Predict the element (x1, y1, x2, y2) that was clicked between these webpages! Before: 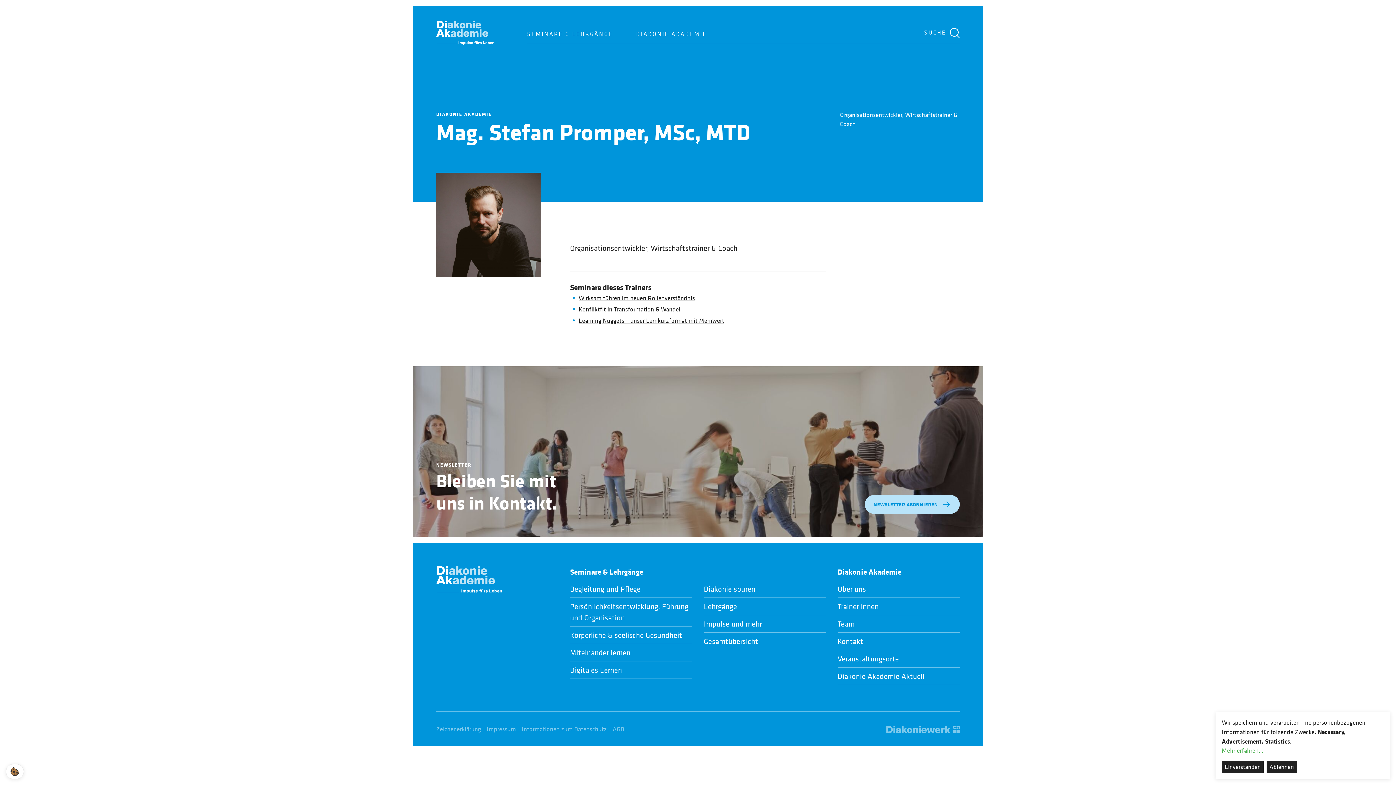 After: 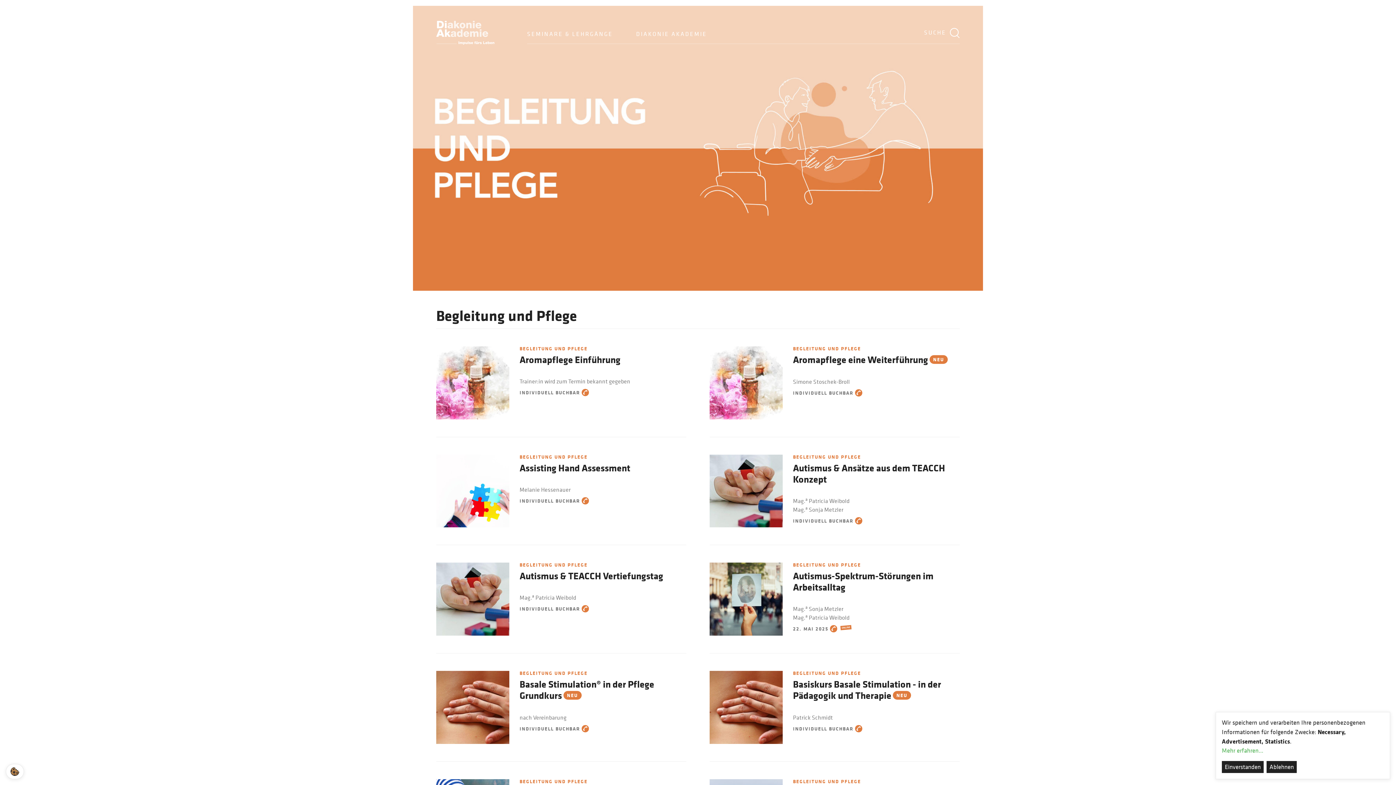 Action: label: Begleitung und Pflege bbox: (570, 580, 692, 598)